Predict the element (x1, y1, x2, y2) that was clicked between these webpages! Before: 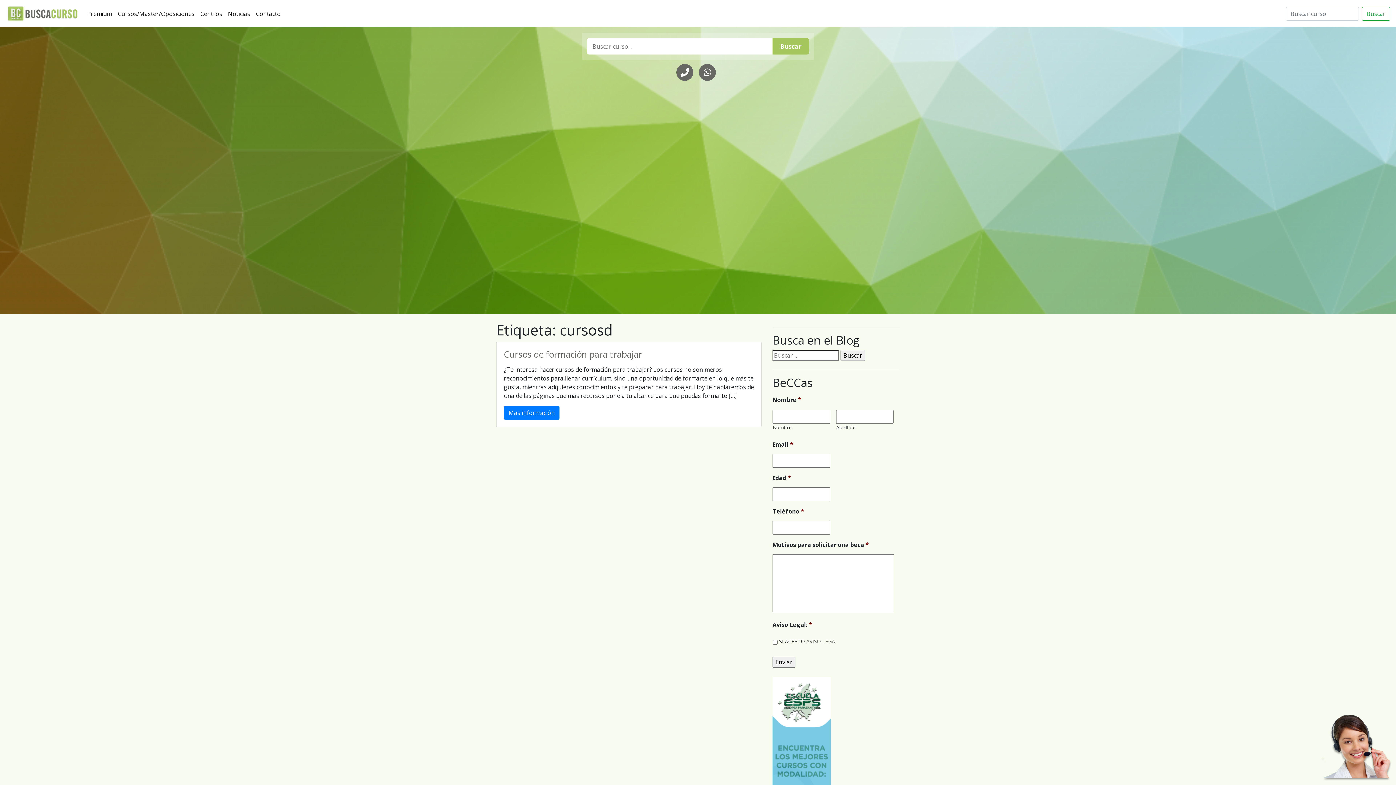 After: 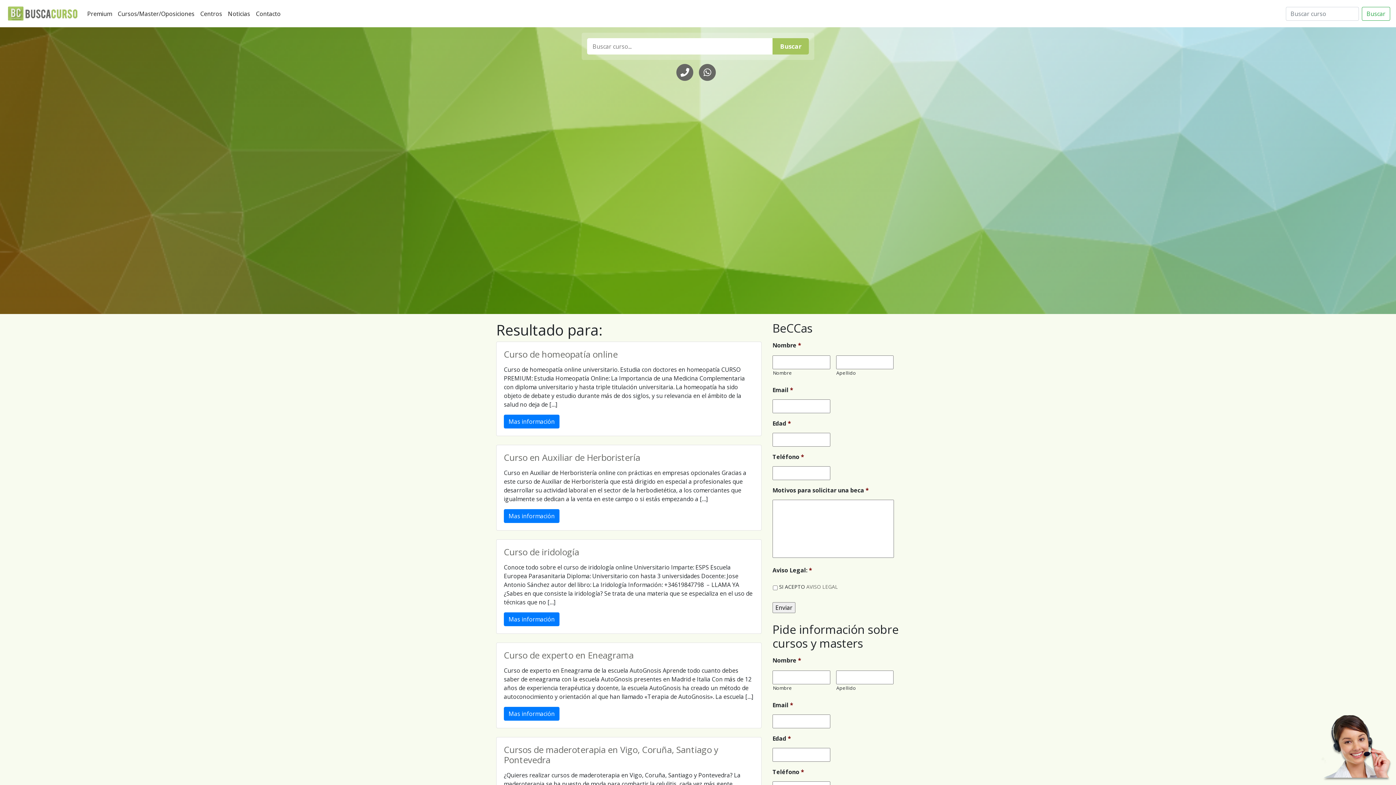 Action: bbox: (1362, 6, 1390, 20) label: Buscar